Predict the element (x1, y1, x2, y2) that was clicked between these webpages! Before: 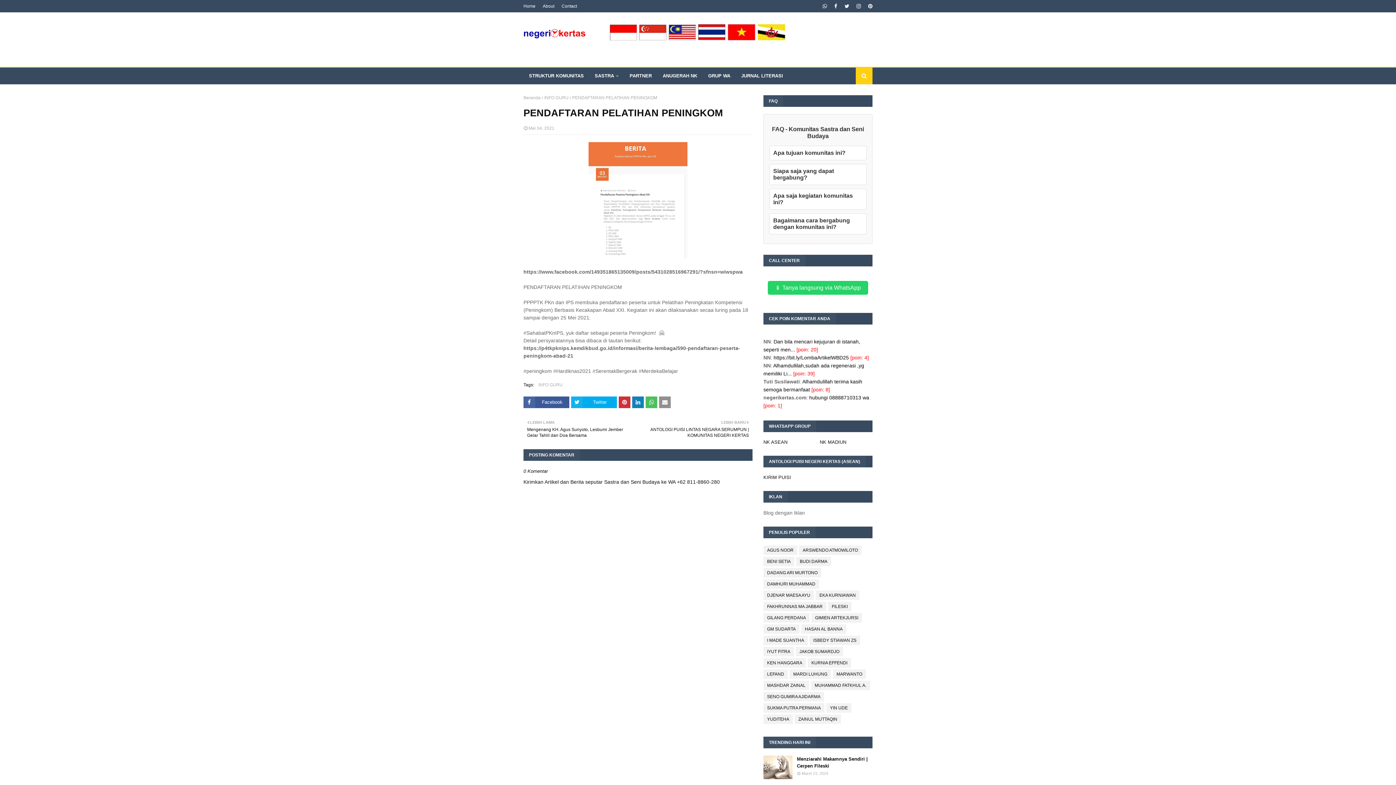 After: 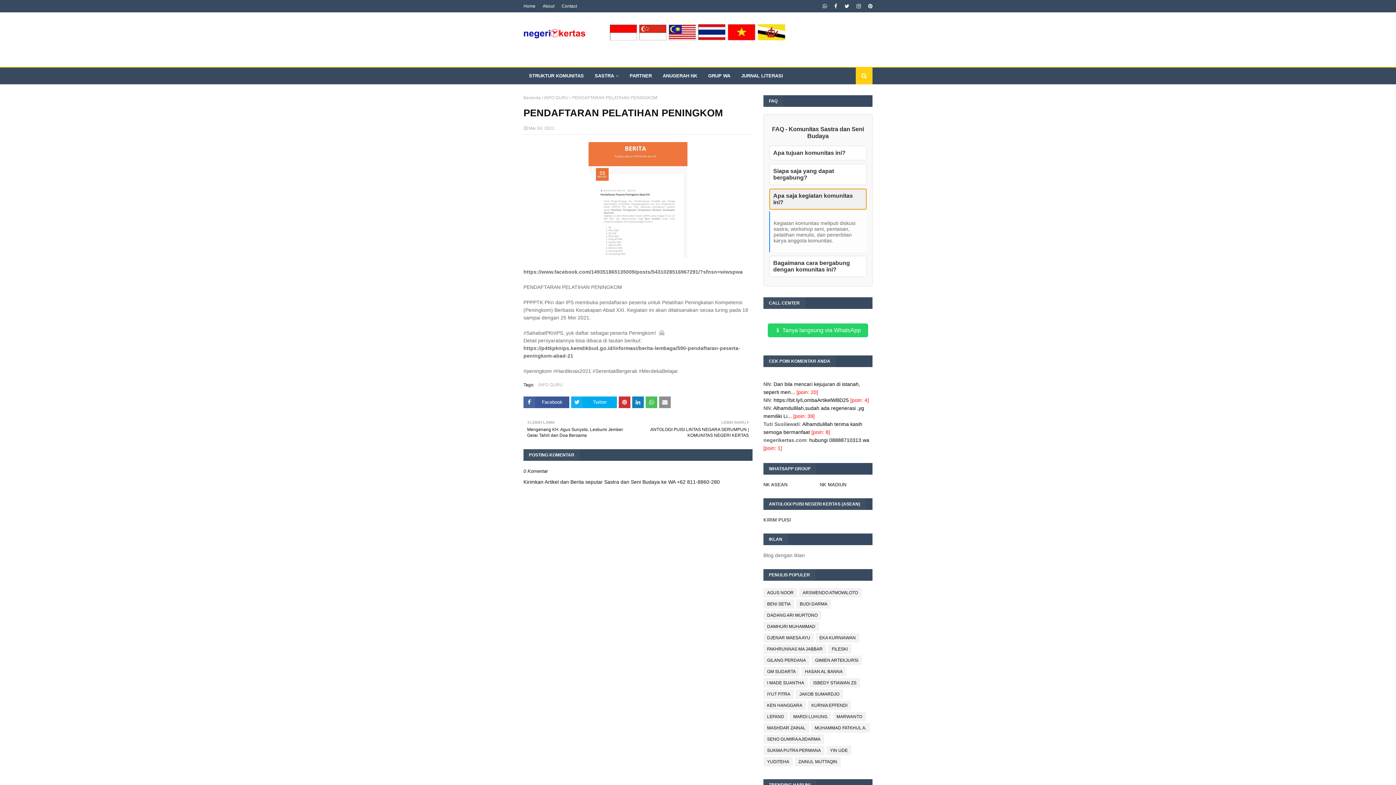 Action: bbox: (769, 188, 866, 209) label: Apa saja kegiatan komunitas ini?